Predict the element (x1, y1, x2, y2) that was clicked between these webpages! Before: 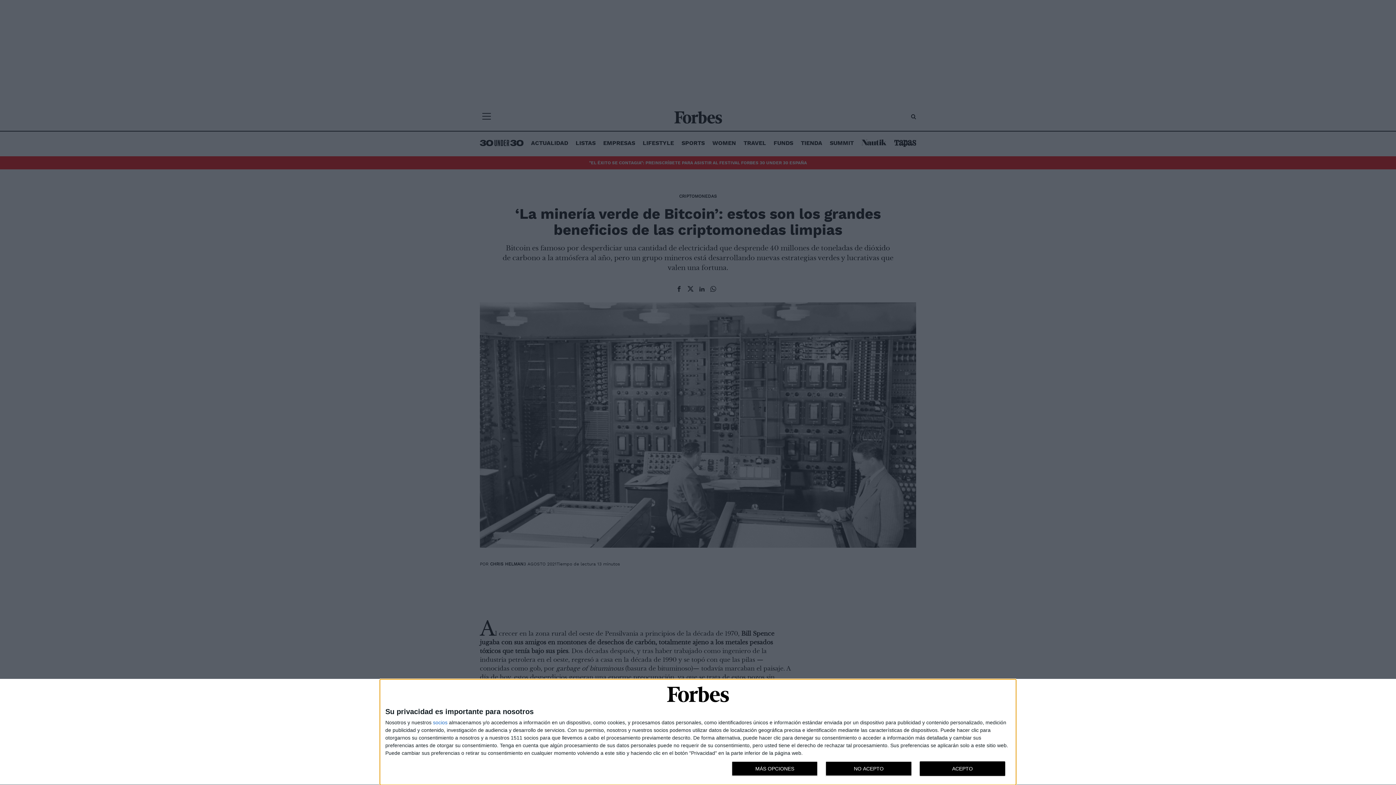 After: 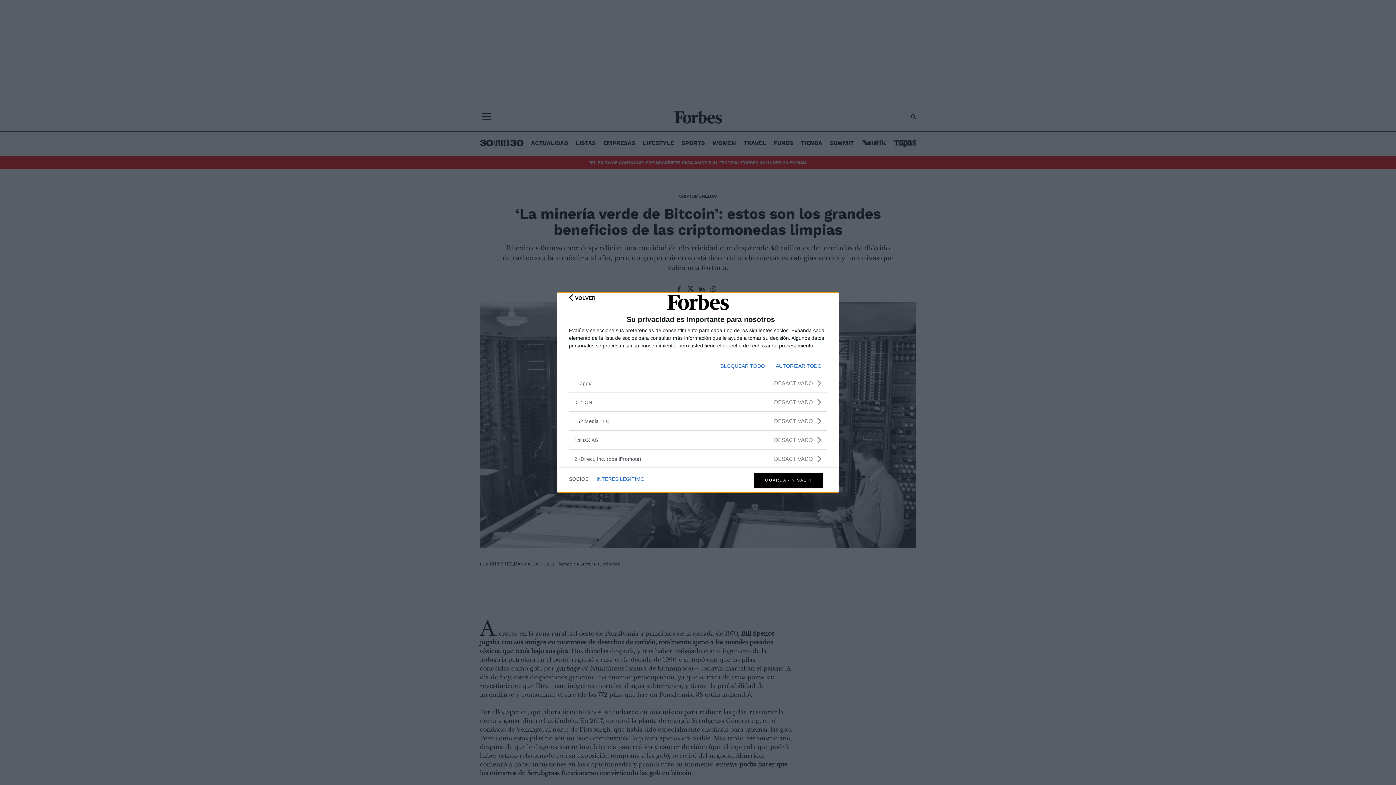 Action: label: socios bbox: (433, 720, 447, 725)